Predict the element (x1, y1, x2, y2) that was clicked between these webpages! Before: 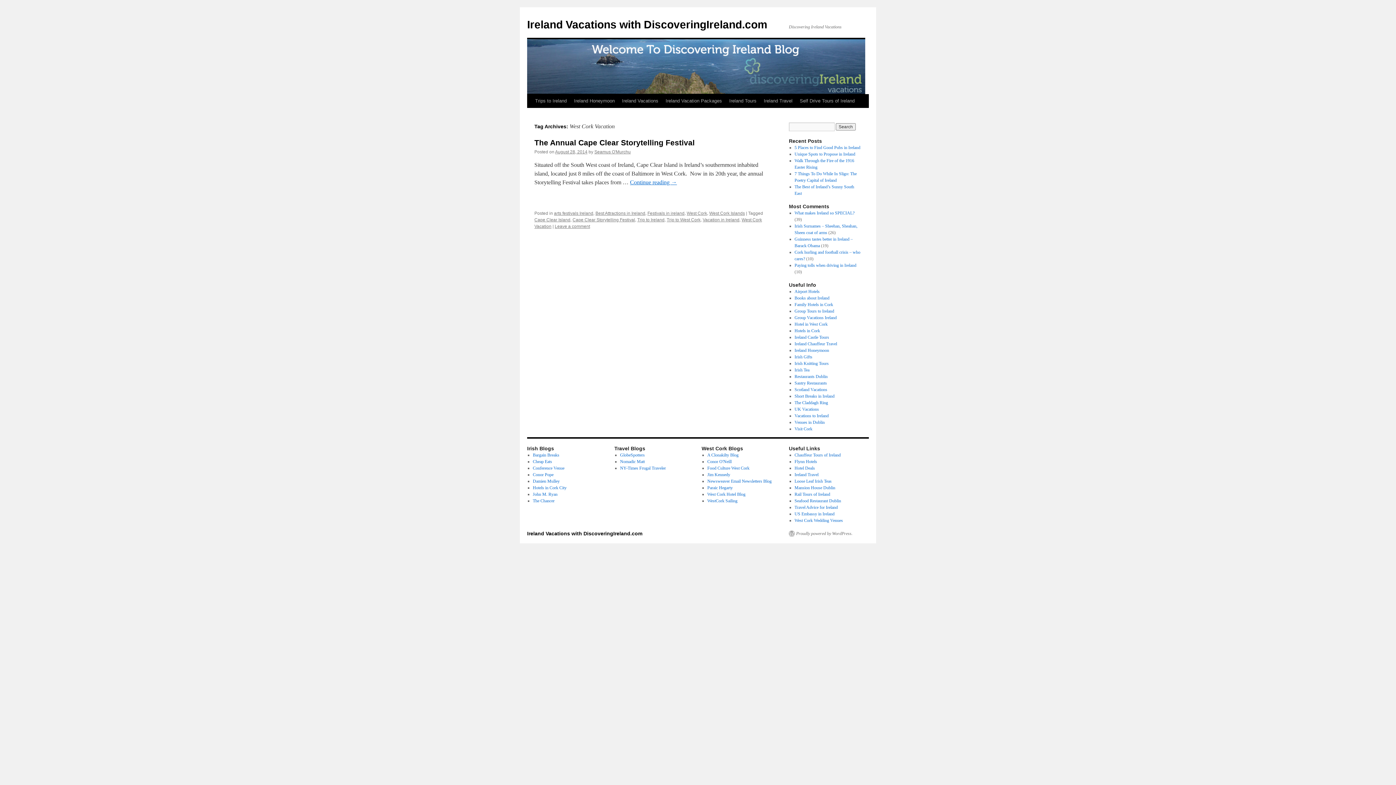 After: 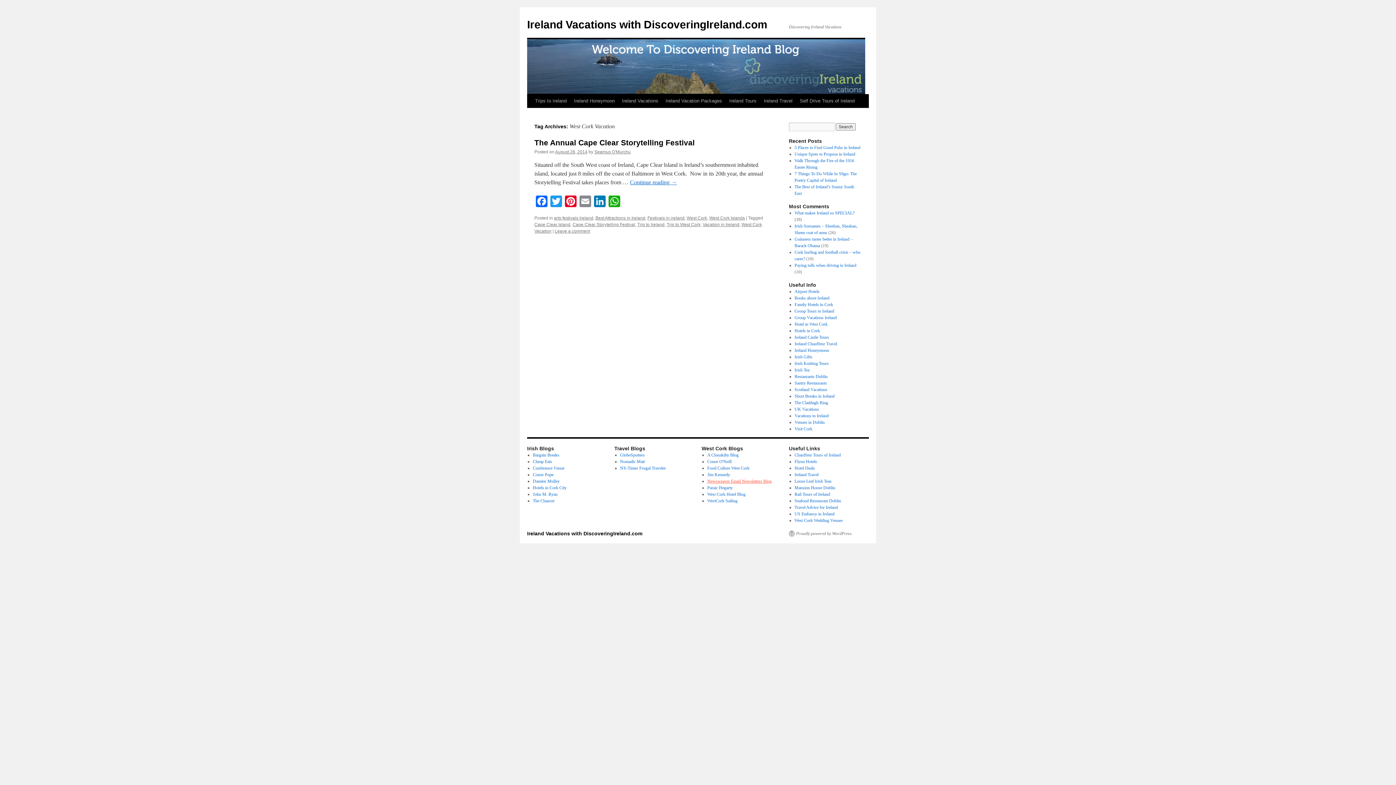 Action: label: Newsweaver Email Newsletters Blog bbox: (707, 478, 771, 484)